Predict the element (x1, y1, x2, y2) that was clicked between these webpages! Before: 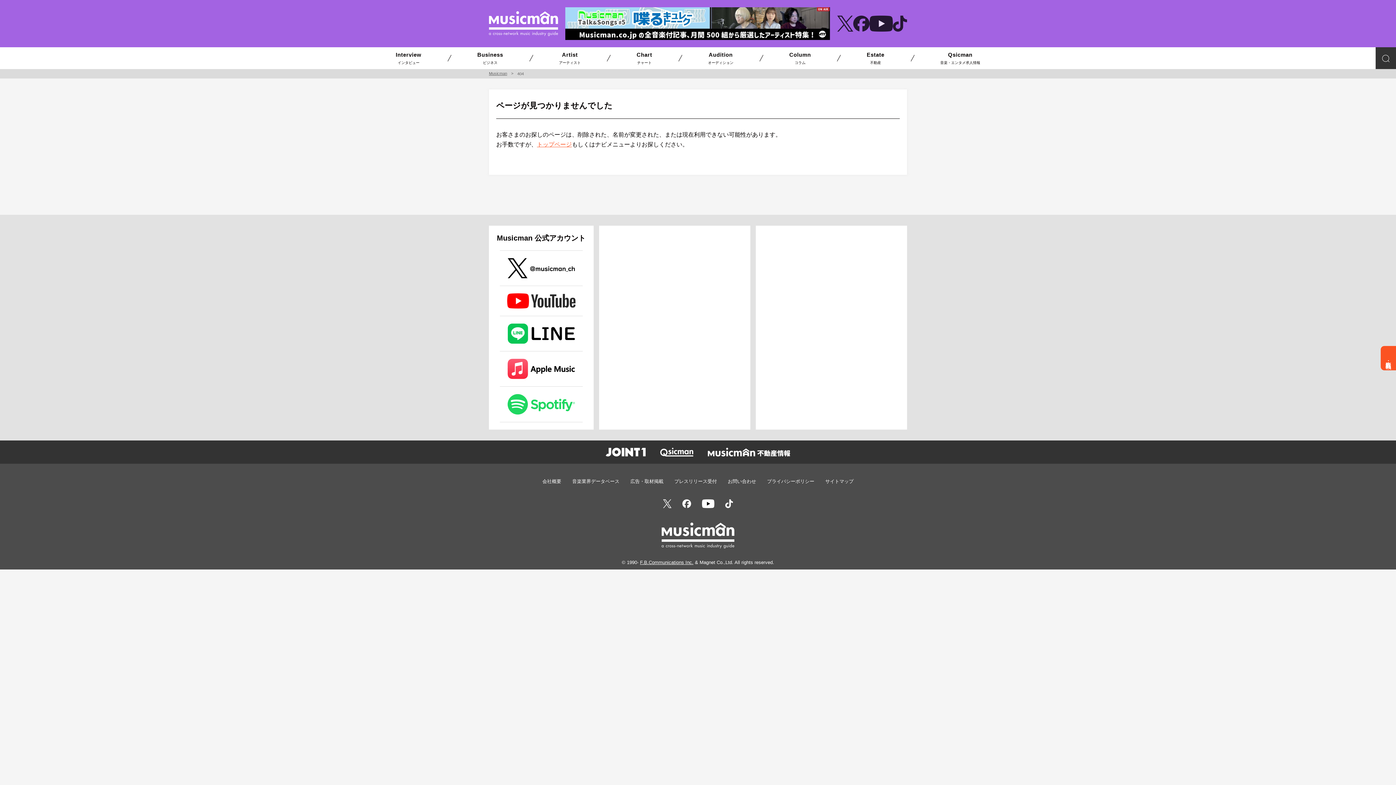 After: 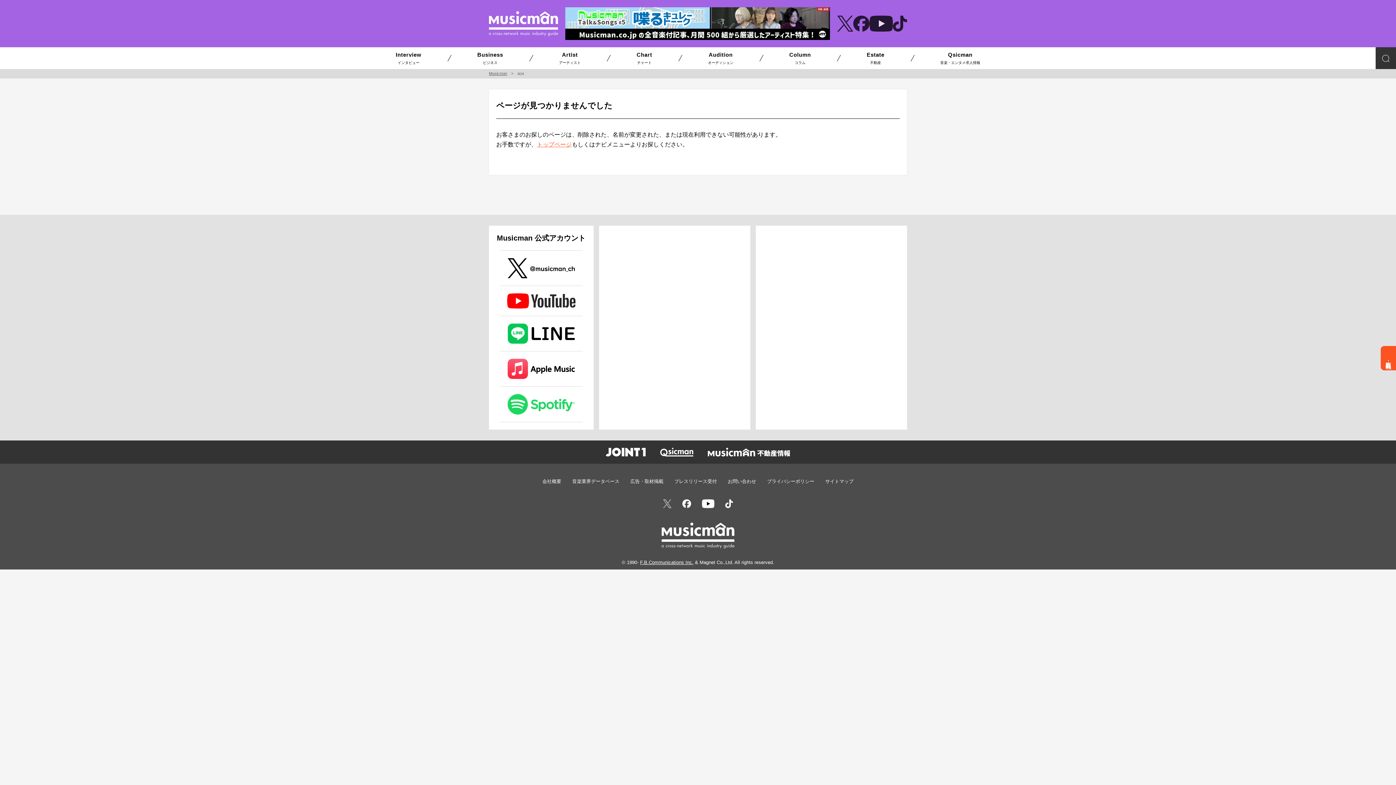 Action: bbox: (663, 500, 671, 506)